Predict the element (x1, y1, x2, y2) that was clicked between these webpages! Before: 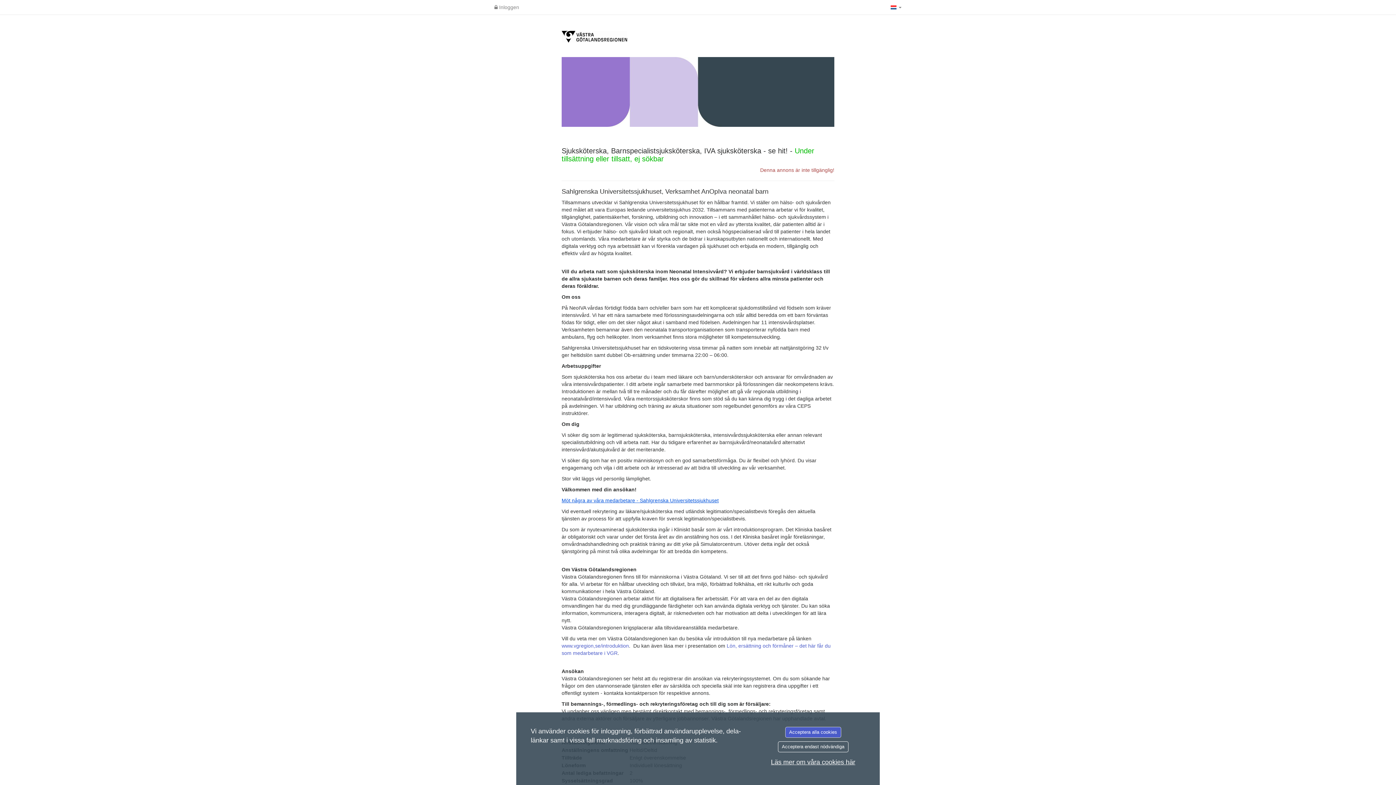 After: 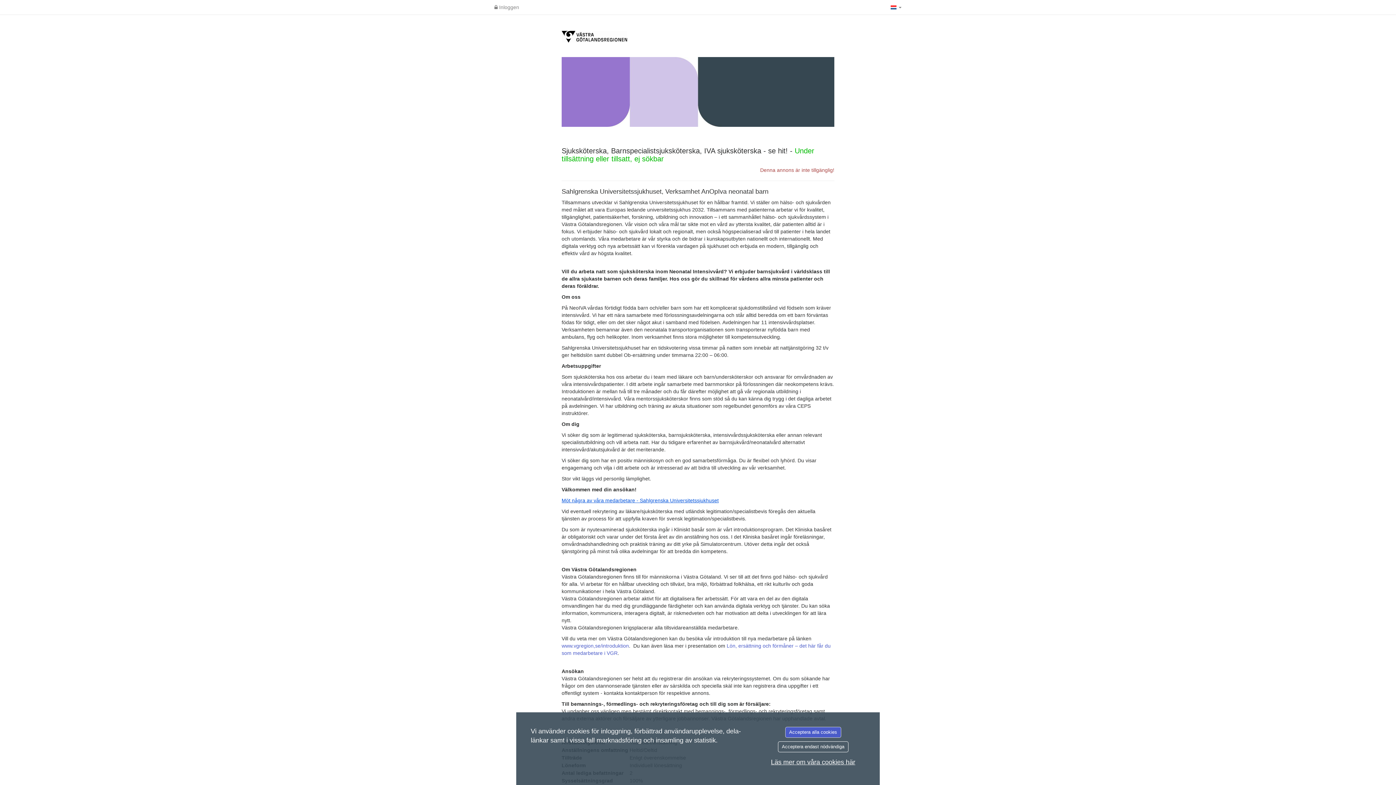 Action: bbox: (771, 758, 855, 766) label: Läs mer om våra cookies här